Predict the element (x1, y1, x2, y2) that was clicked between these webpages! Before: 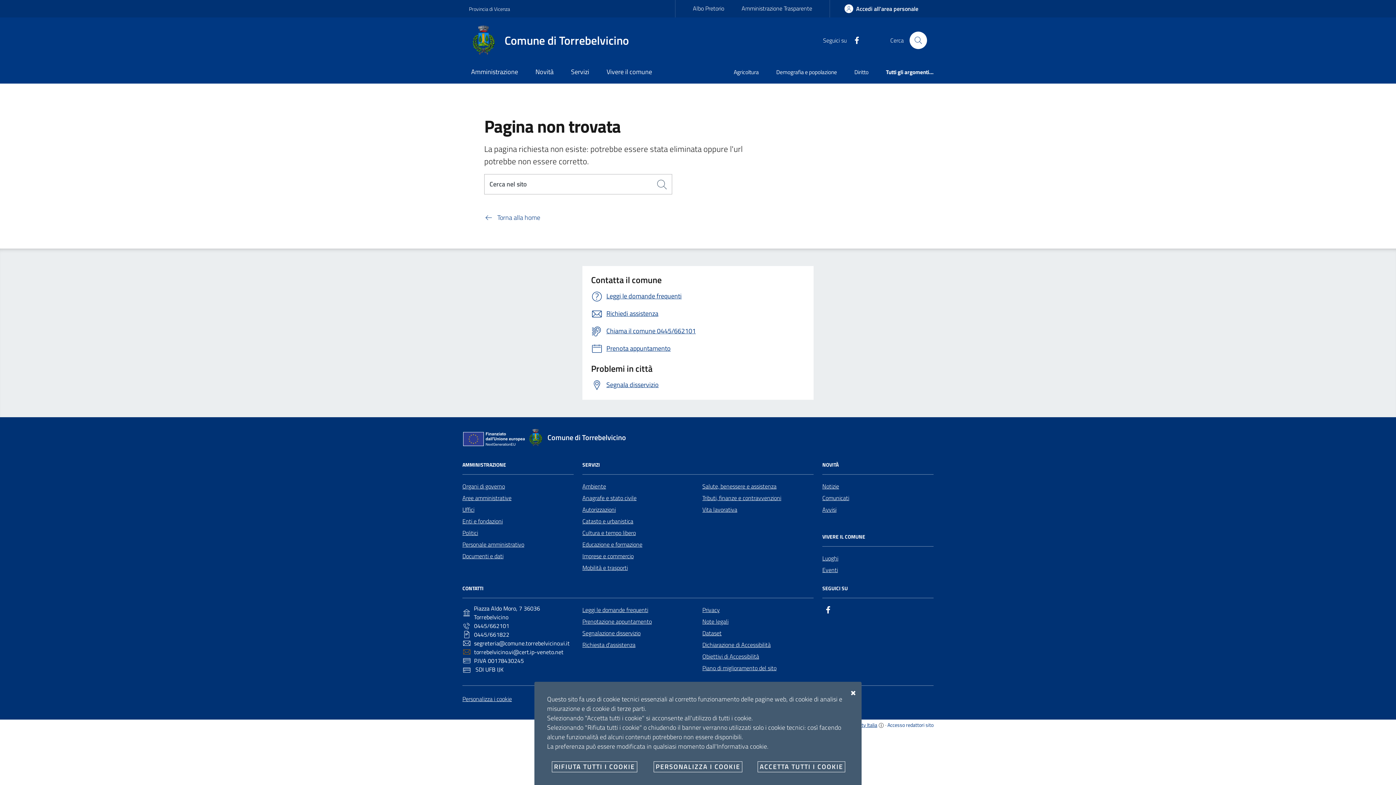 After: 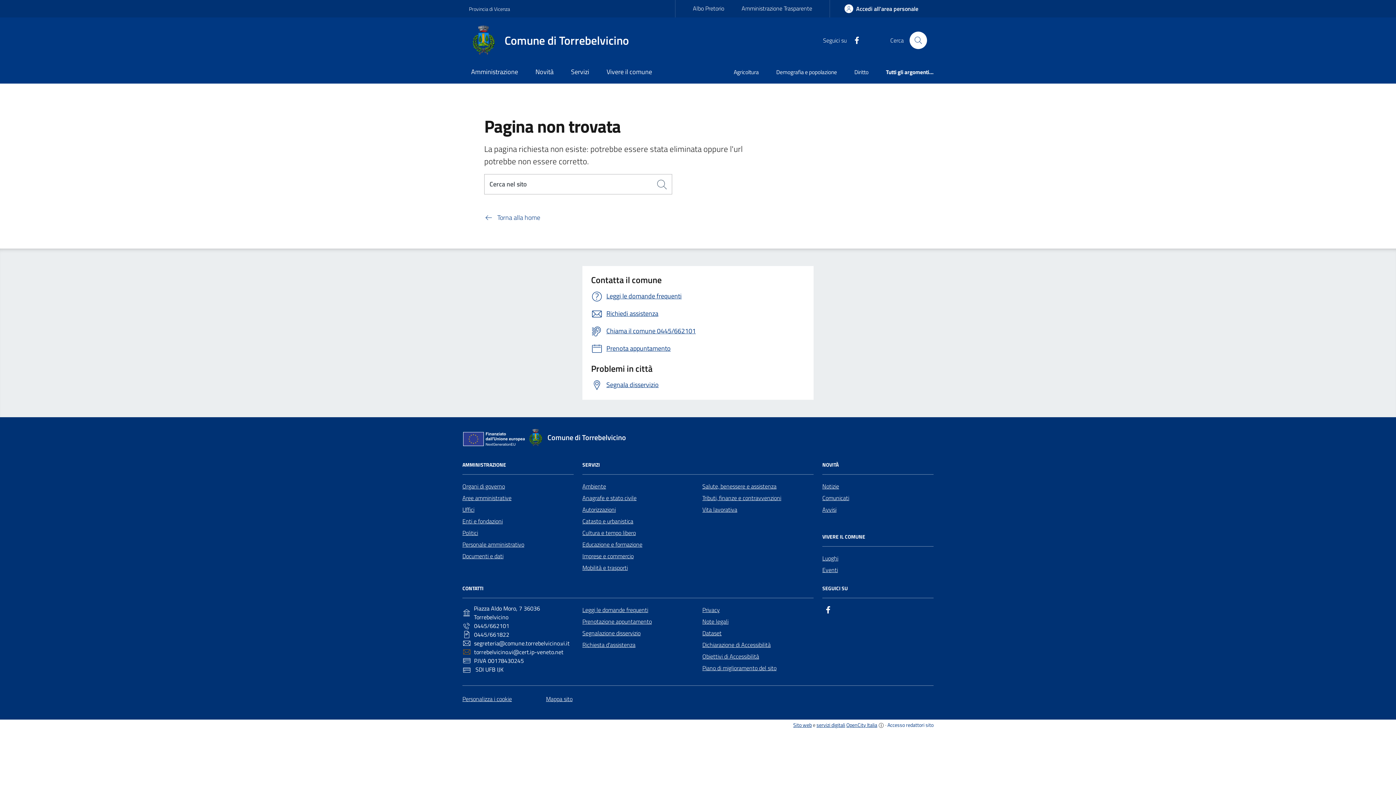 Action: bbox: (552, 761, 637, 772) label: RIFIUTA TUTTI I COOKIE